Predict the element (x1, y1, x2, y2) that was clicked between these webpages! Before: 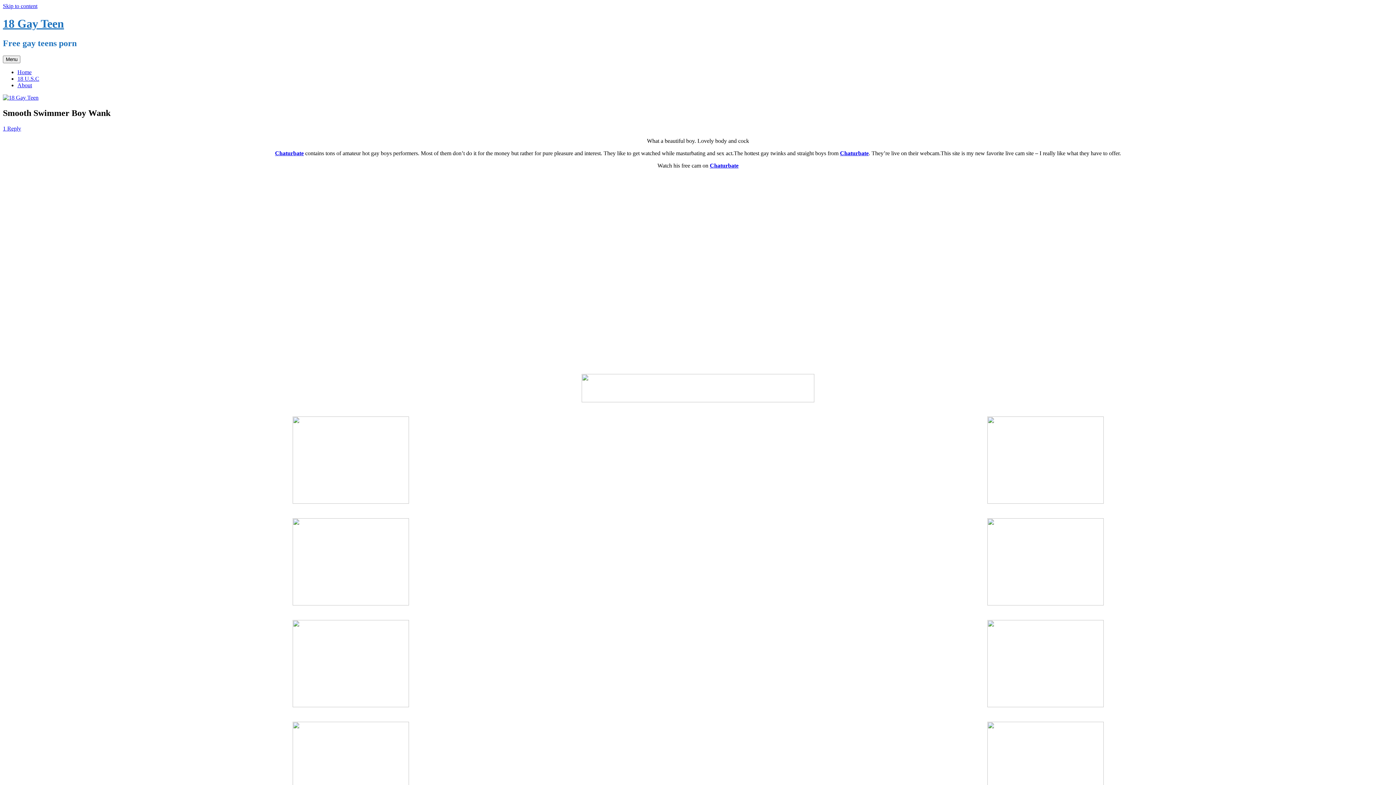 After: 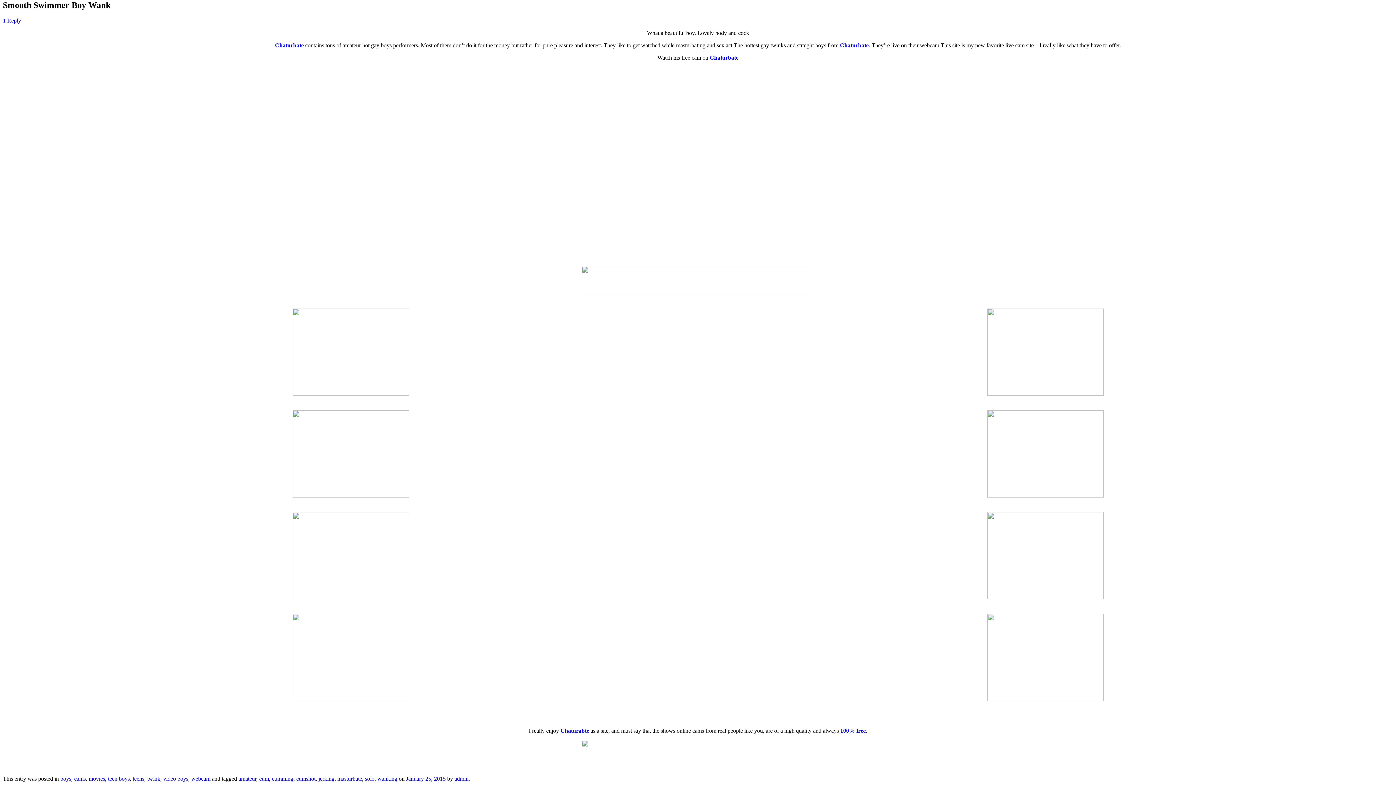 Action: label: Skip to content bbox: (2, 2, 37, 9)